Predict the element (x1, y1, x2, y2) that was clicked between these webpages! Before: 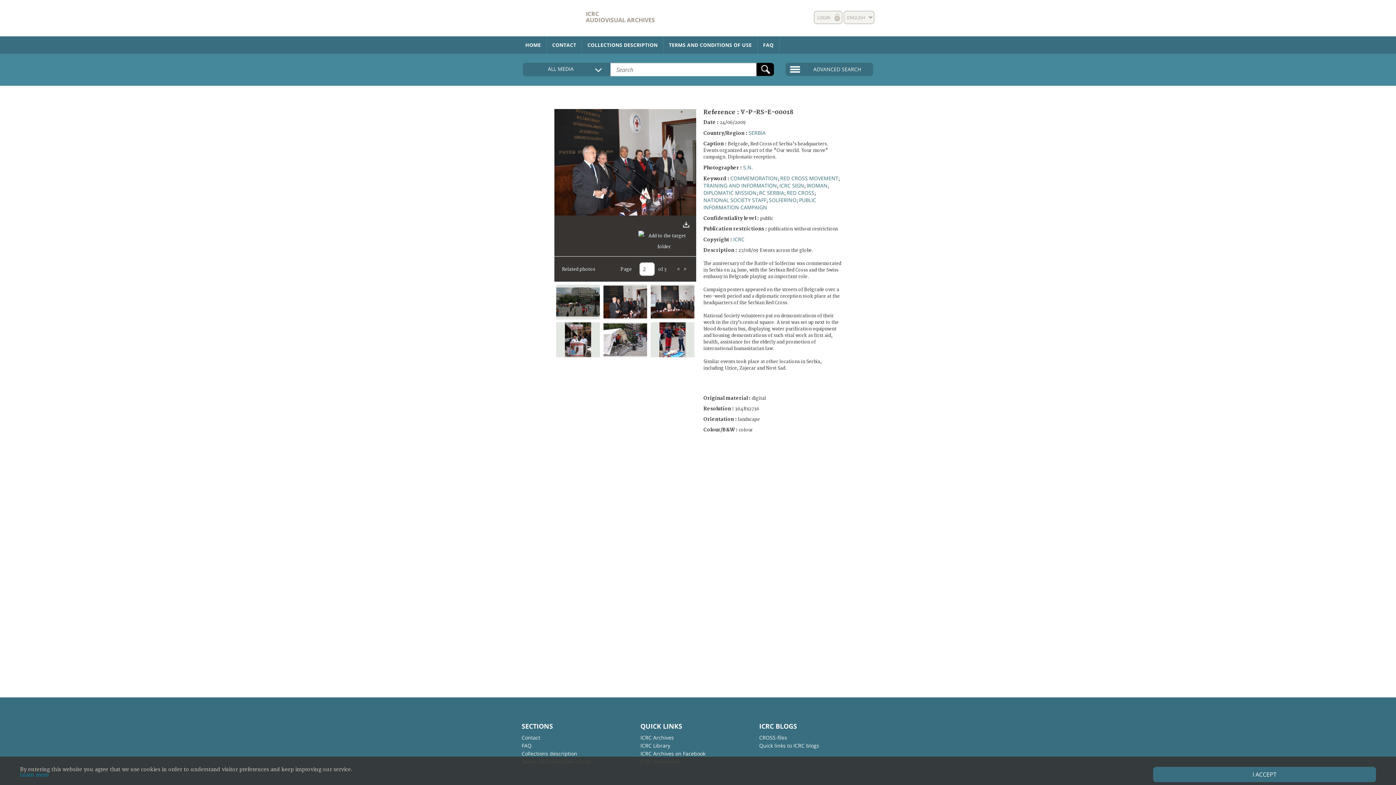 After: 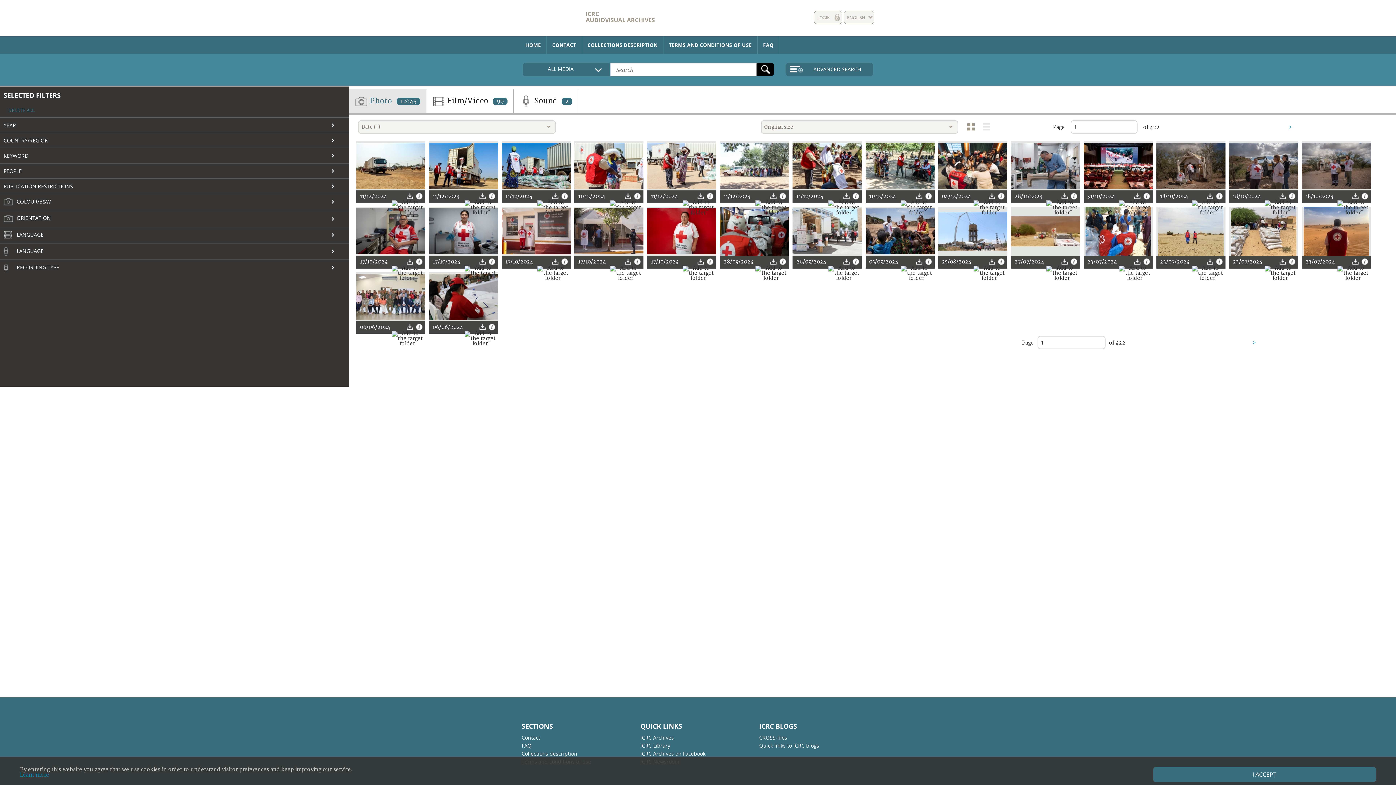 Action: bbox: (786, 189, 814, 196) label: RED CROSS